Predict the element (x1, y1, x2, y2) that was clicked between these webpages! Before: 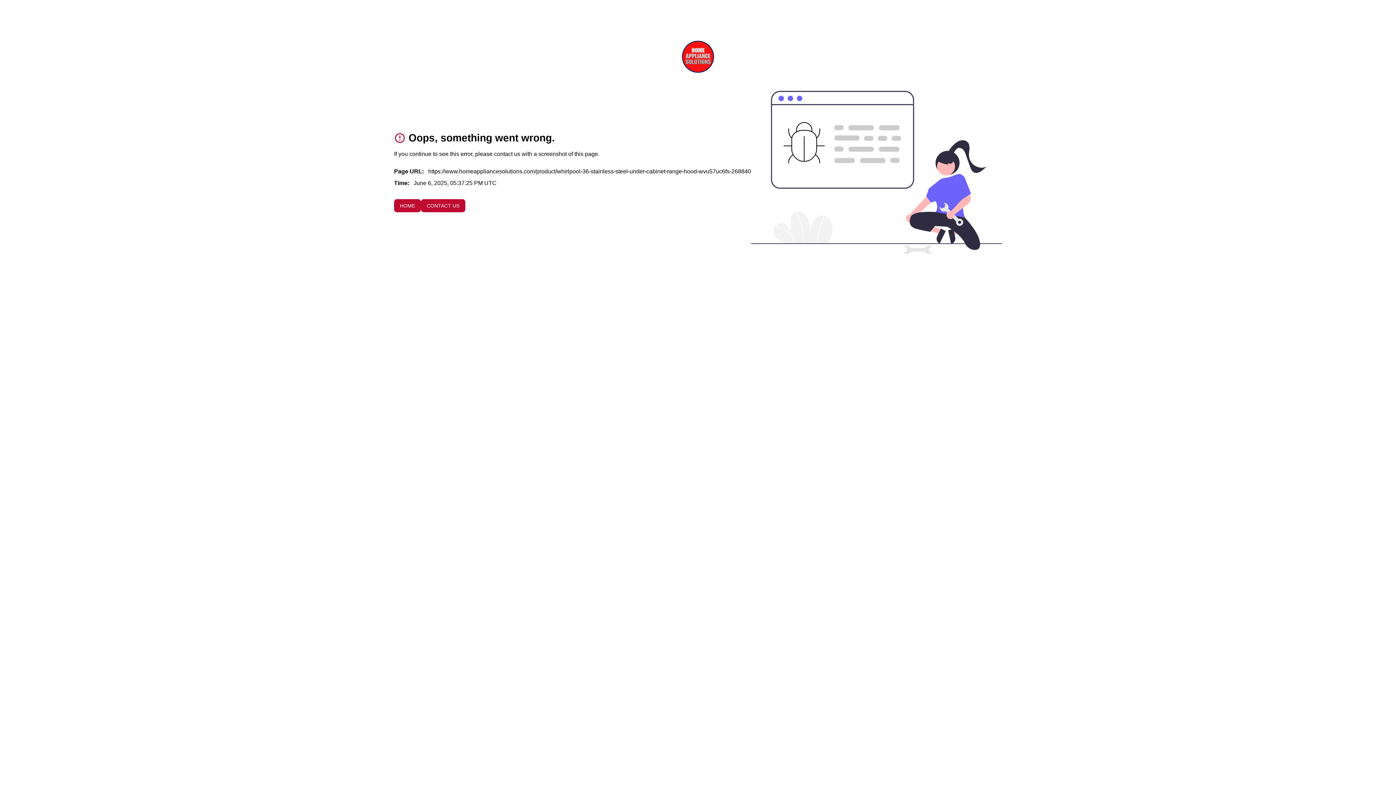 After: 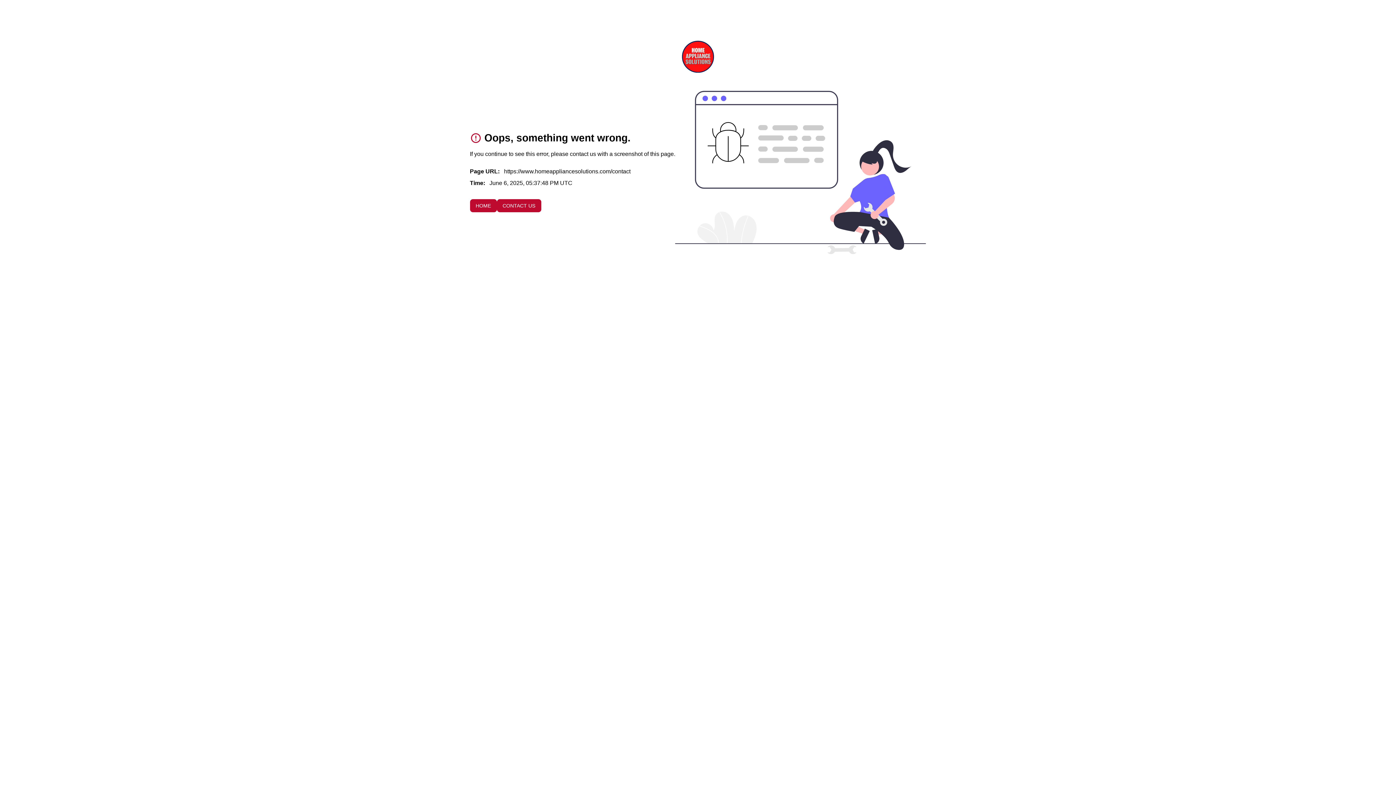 Action: bbox: (421, 199, 465, 212) label: CONTACT US